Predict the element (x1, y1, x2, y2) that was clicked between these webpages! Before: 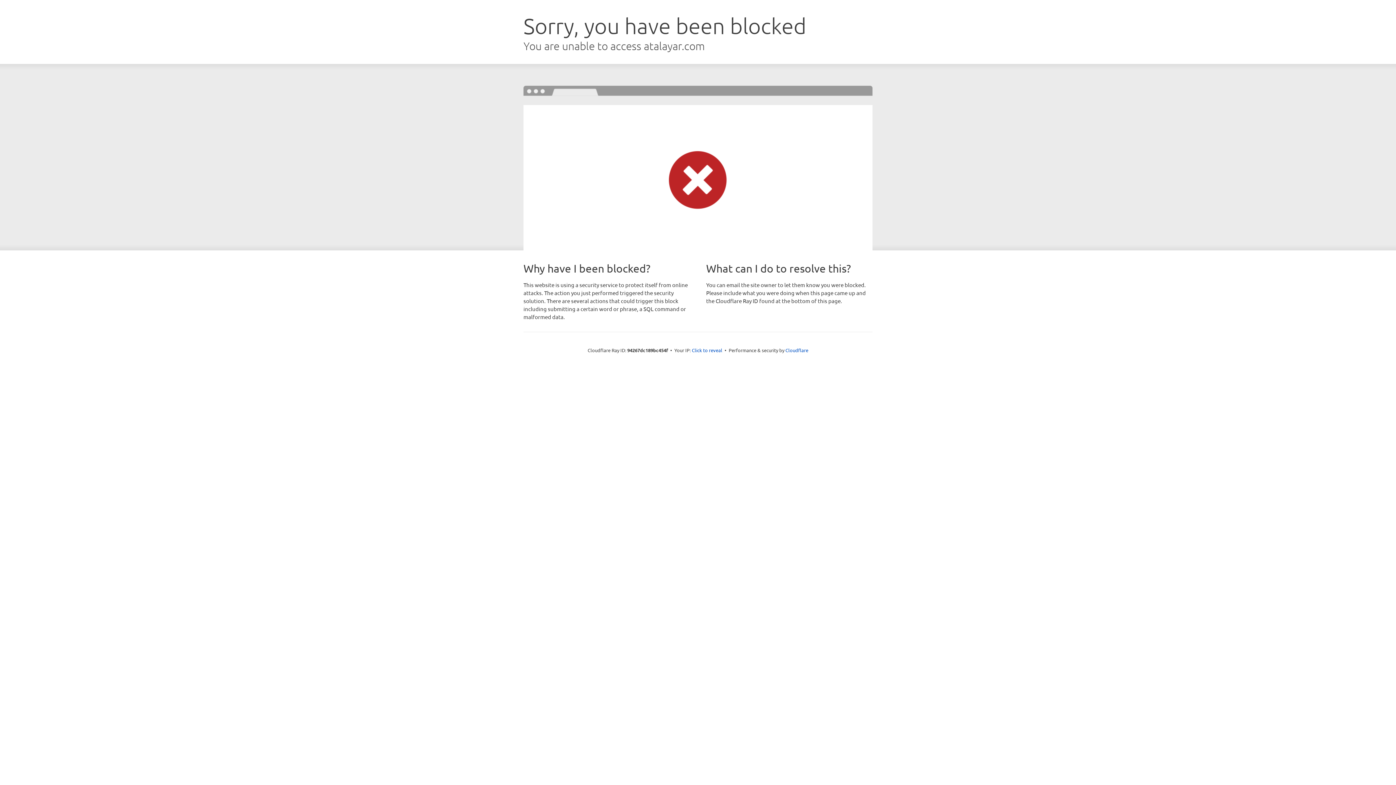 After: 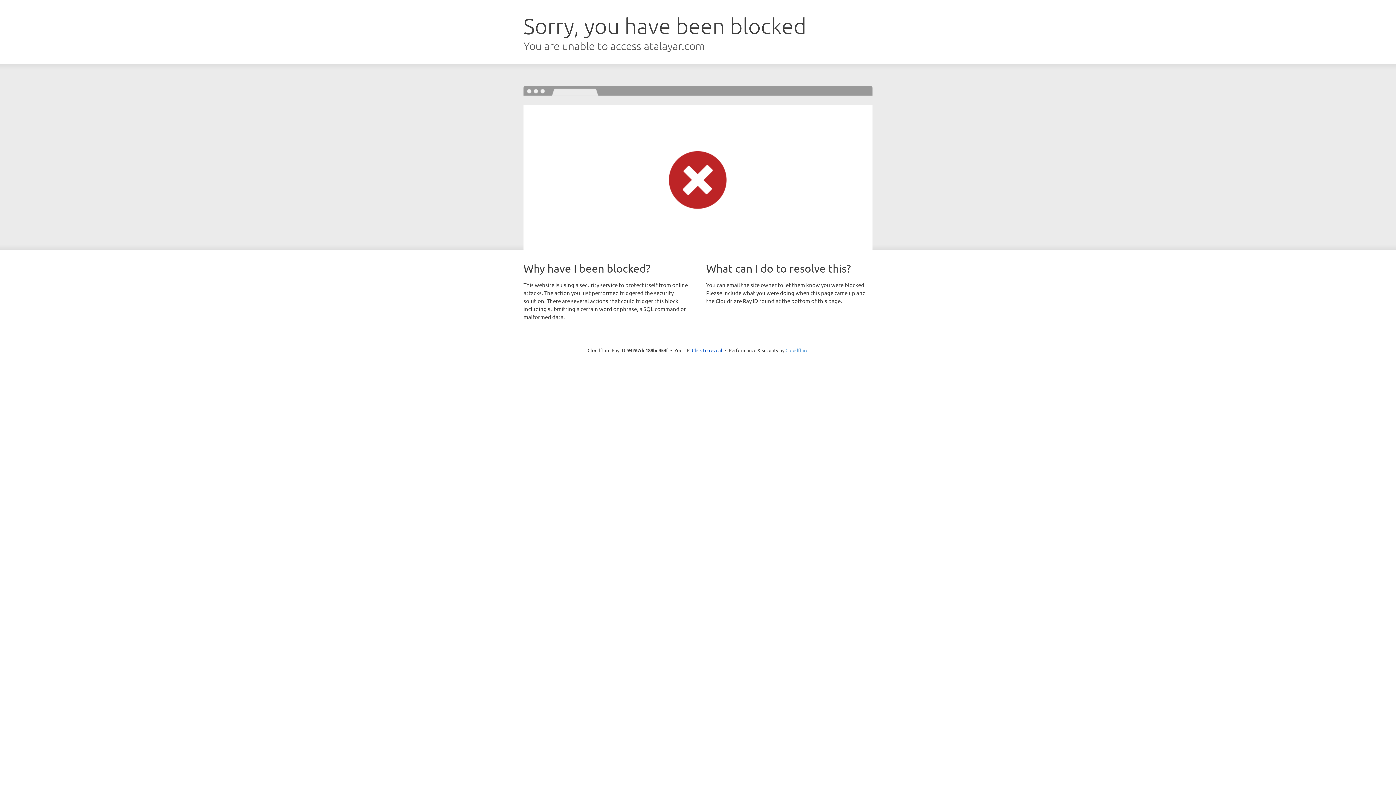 Action: label: Cloudflare bbox: (785, 347, 808, 353)